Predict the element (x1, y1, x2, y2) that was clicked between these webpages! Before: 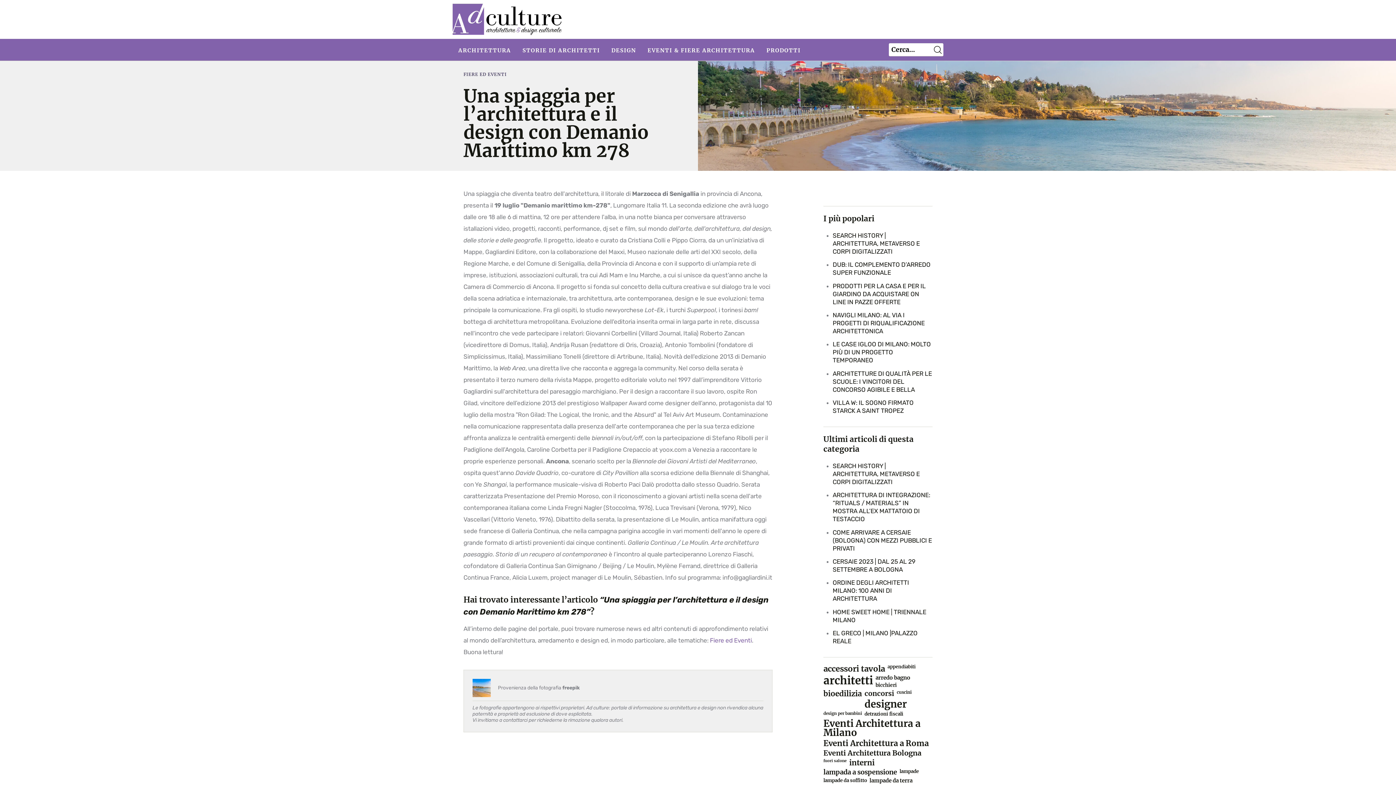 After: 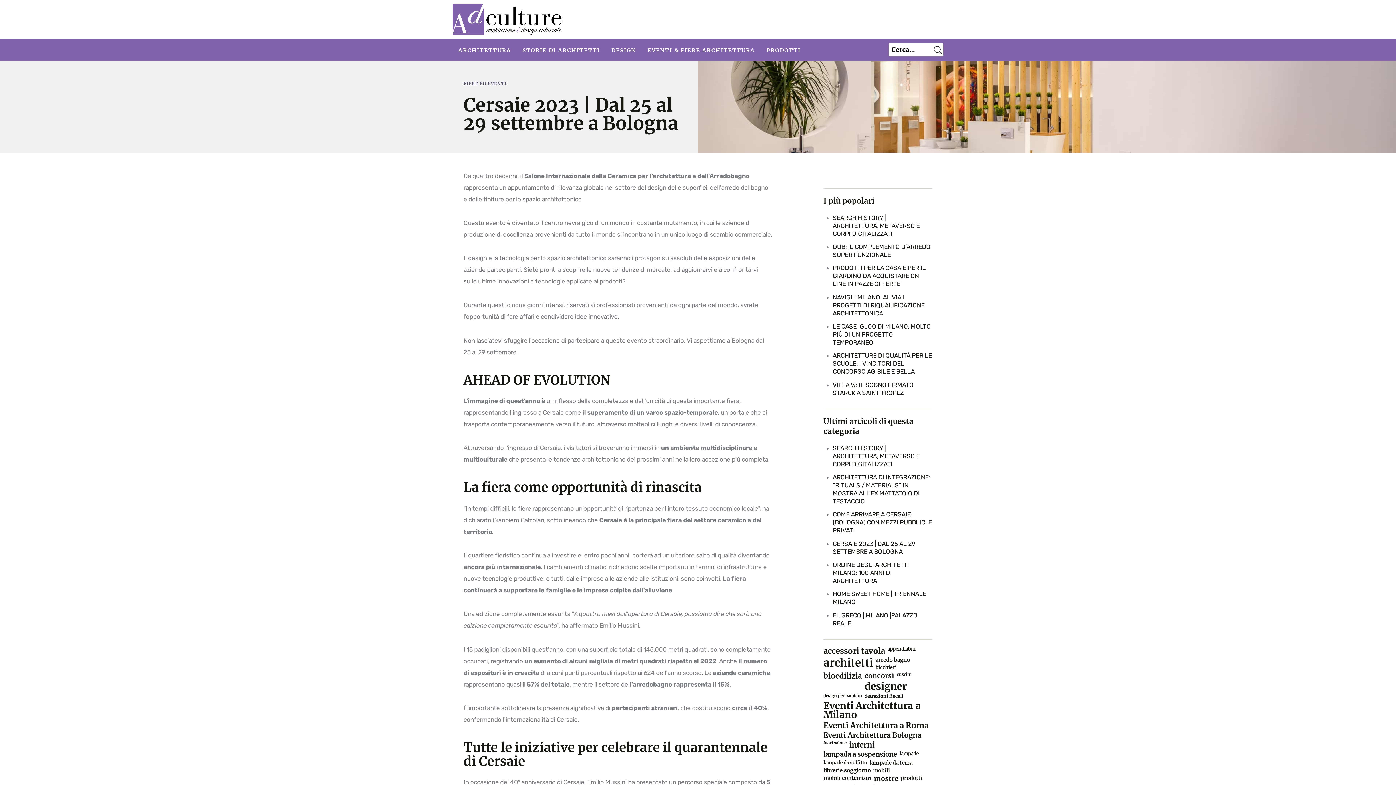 Action: label: CERSAIE 2023 | DAL 25 AL 29 SETTEMBRE A BOLOGNA bbox: (832, 557, 932, 573)